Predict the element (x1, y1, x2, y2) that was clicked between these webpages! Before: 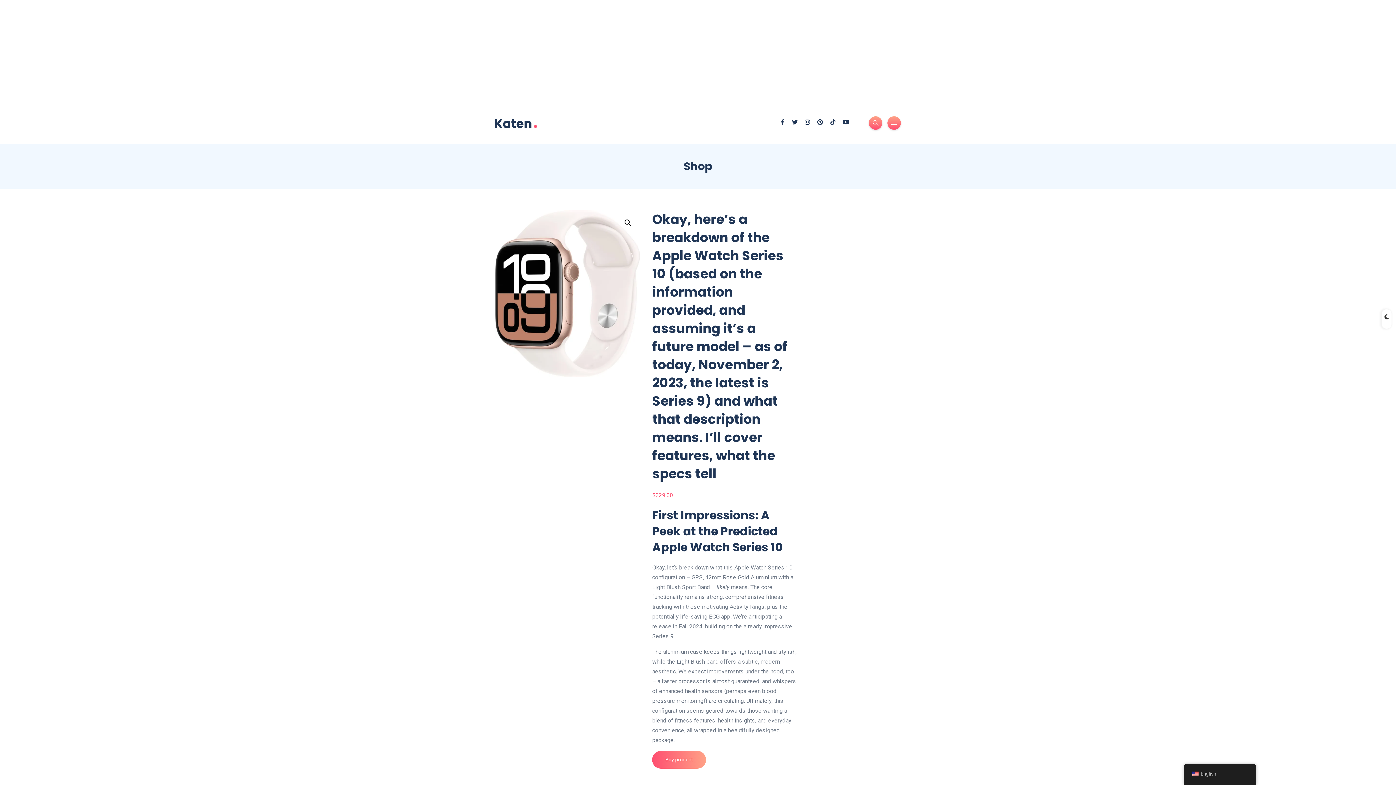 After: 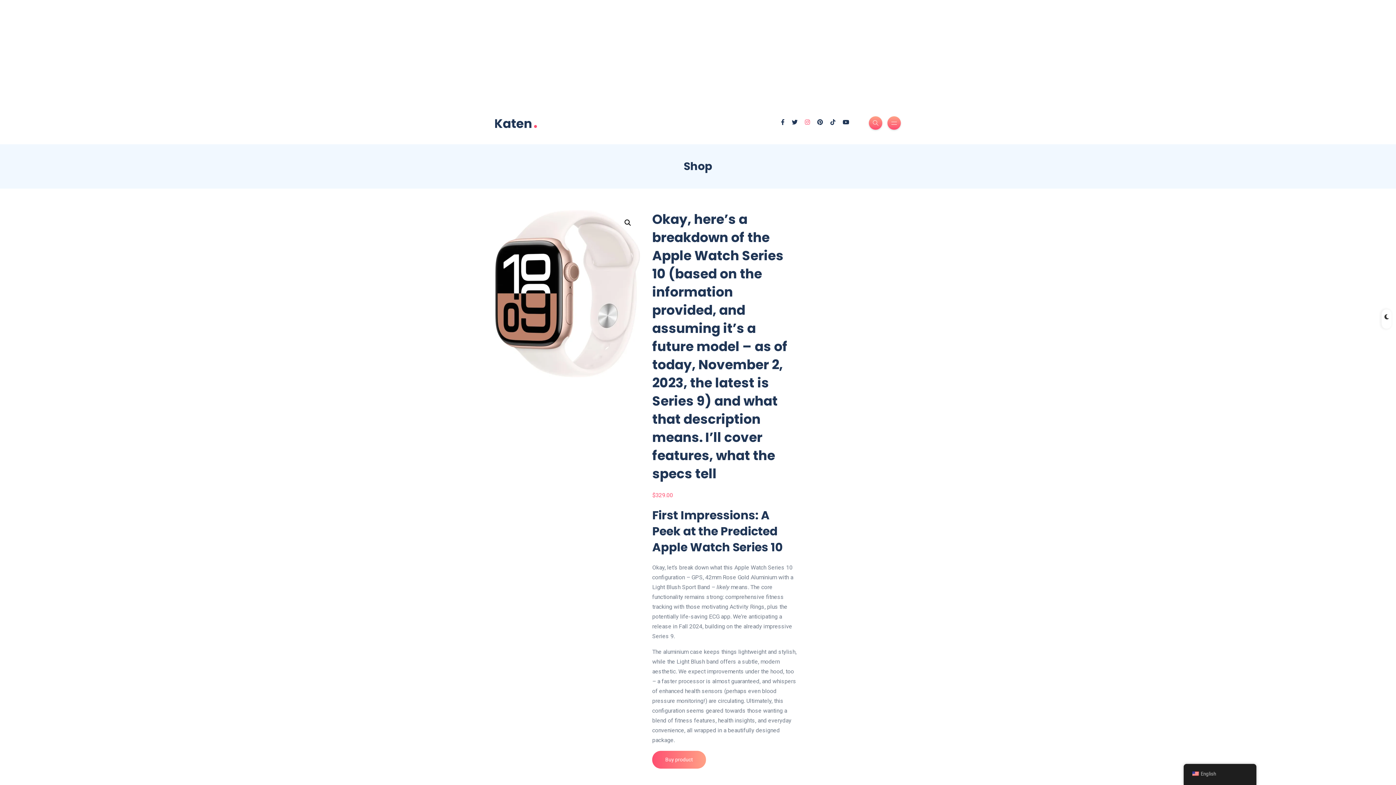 Action: bbox: (805, 119, 810, 125)